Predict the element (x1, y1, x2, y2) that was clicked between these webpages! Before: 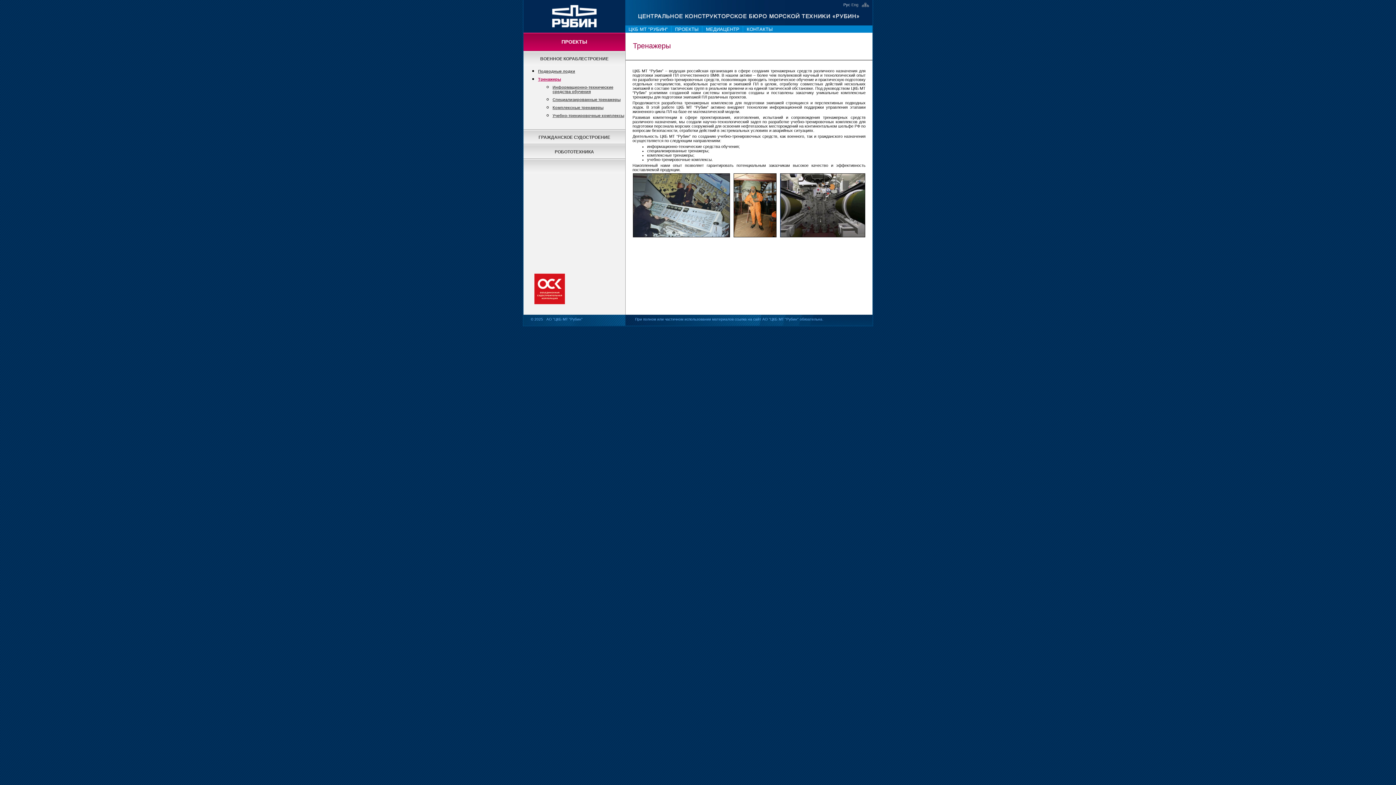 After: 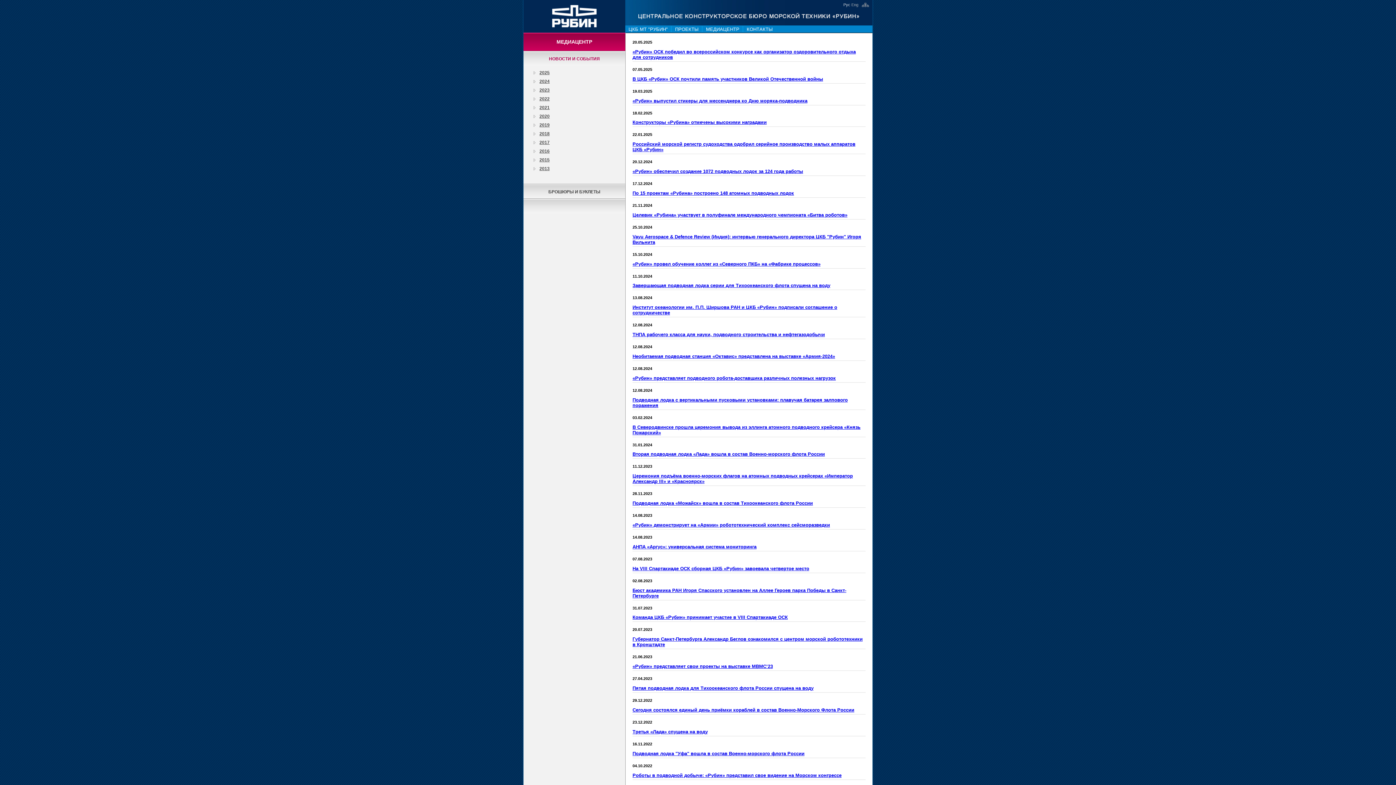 Action: label: МЕДИАЦЕНТР bbox: (706, 26, 739, 32)